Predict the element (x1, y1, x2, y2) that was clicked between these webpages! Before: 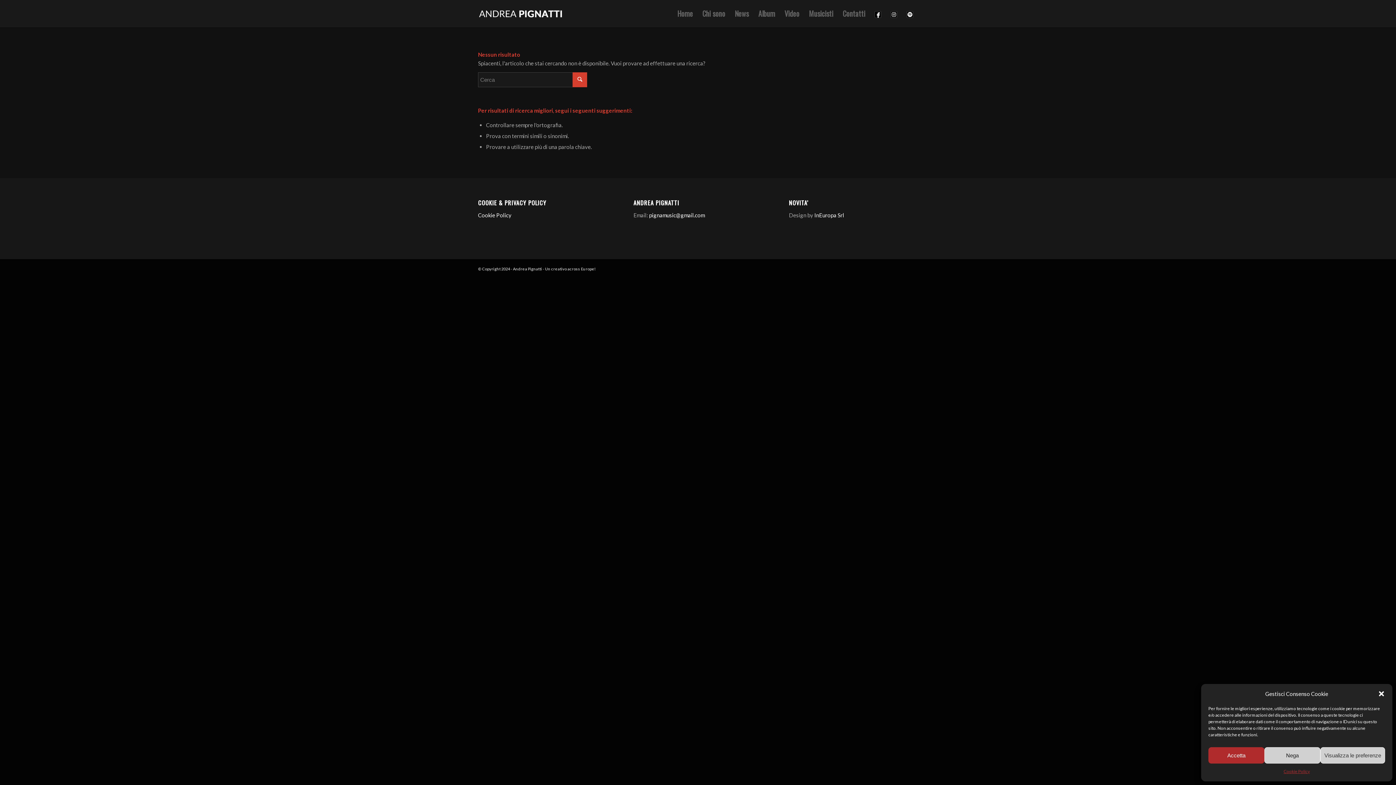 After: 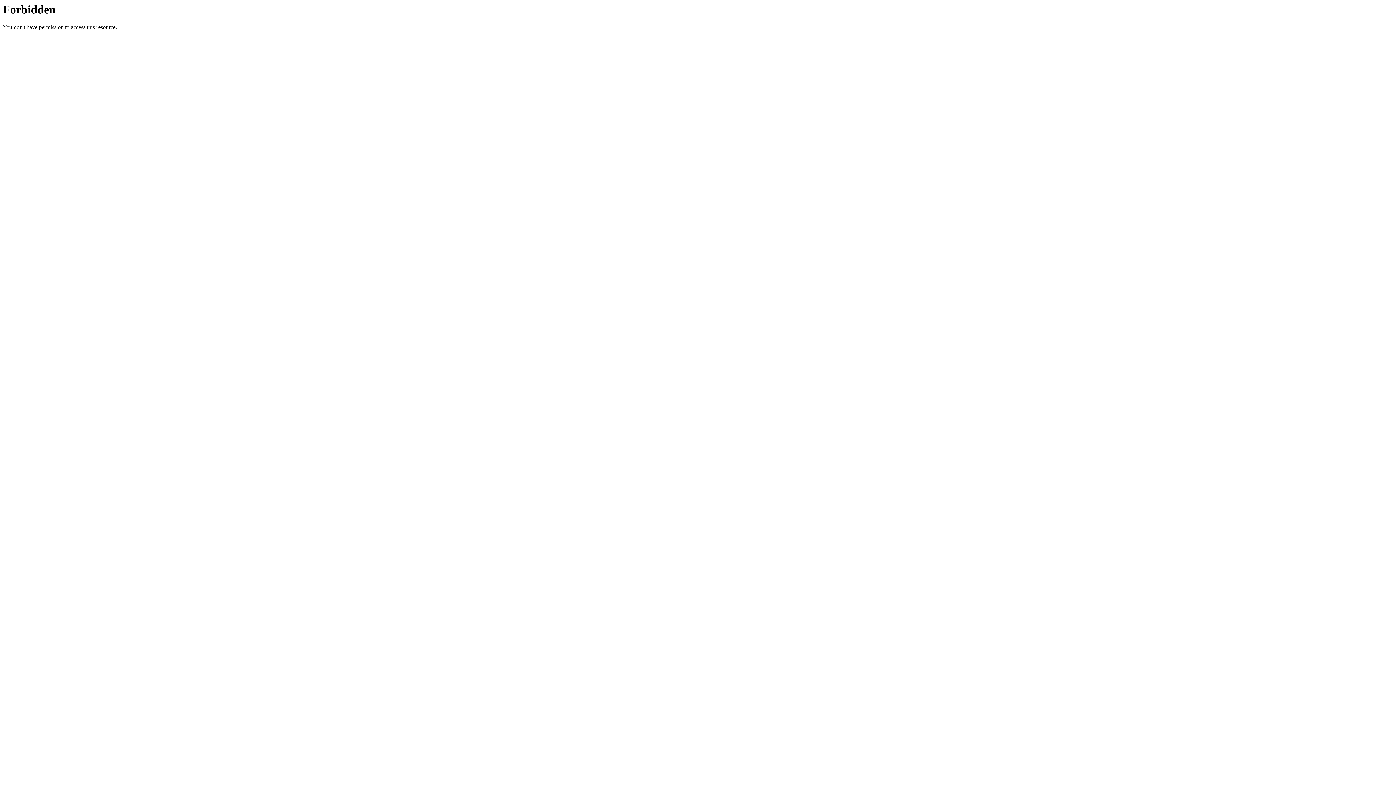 Action: bbox: (814, 211, 844, 218) label: InEuropa Srl